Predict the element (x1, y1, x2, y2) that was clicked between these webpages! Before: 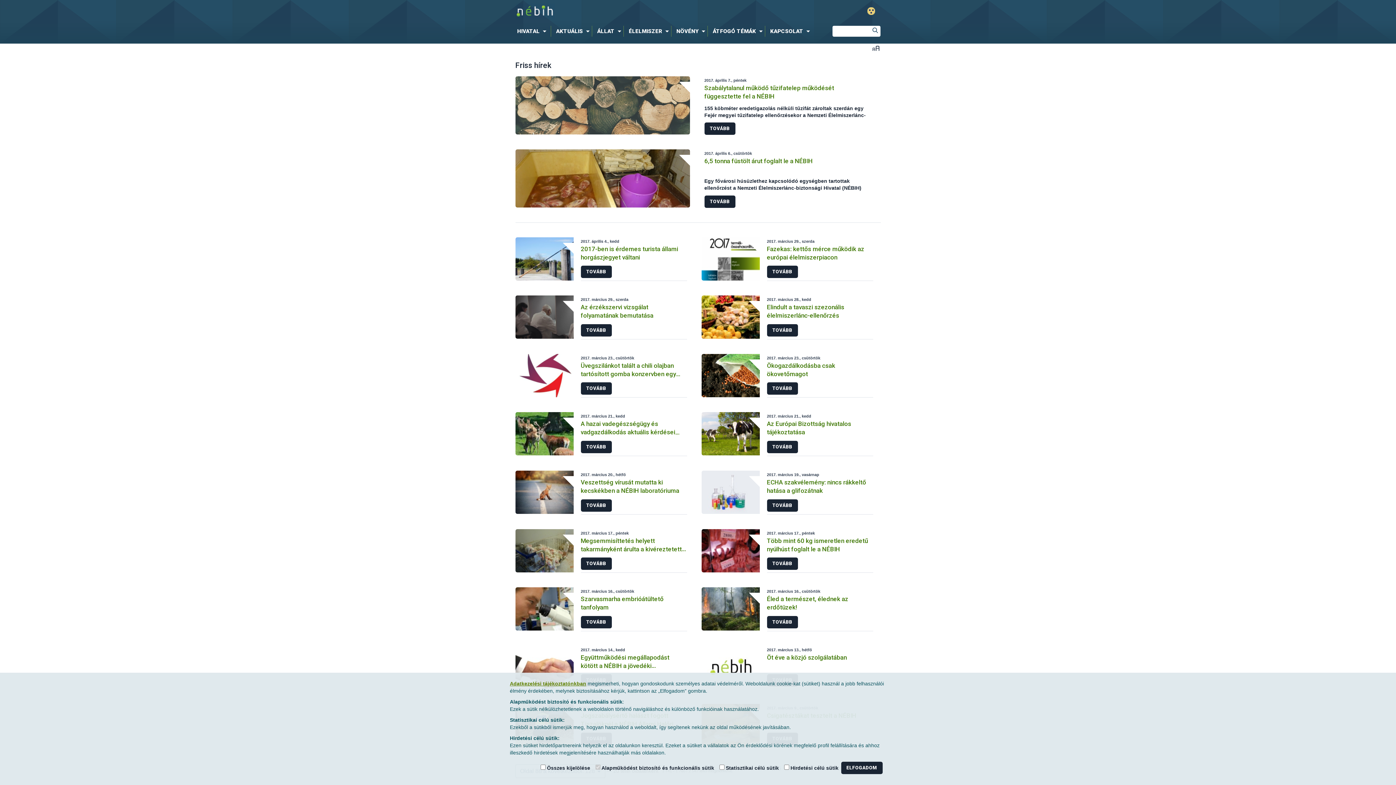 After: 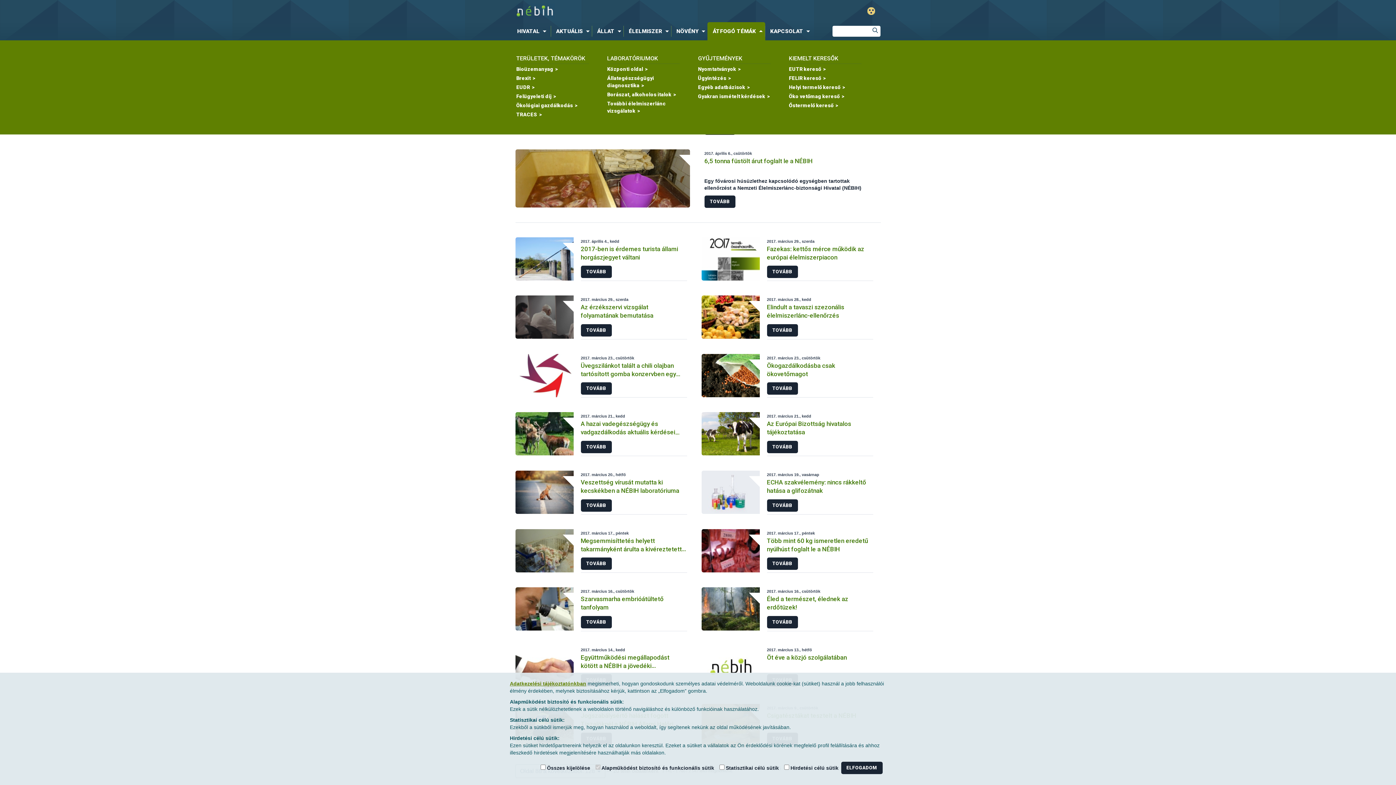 Action: bbox: (707, 25, 765, 36) label: ÁTFOGÓ TÉMÁK